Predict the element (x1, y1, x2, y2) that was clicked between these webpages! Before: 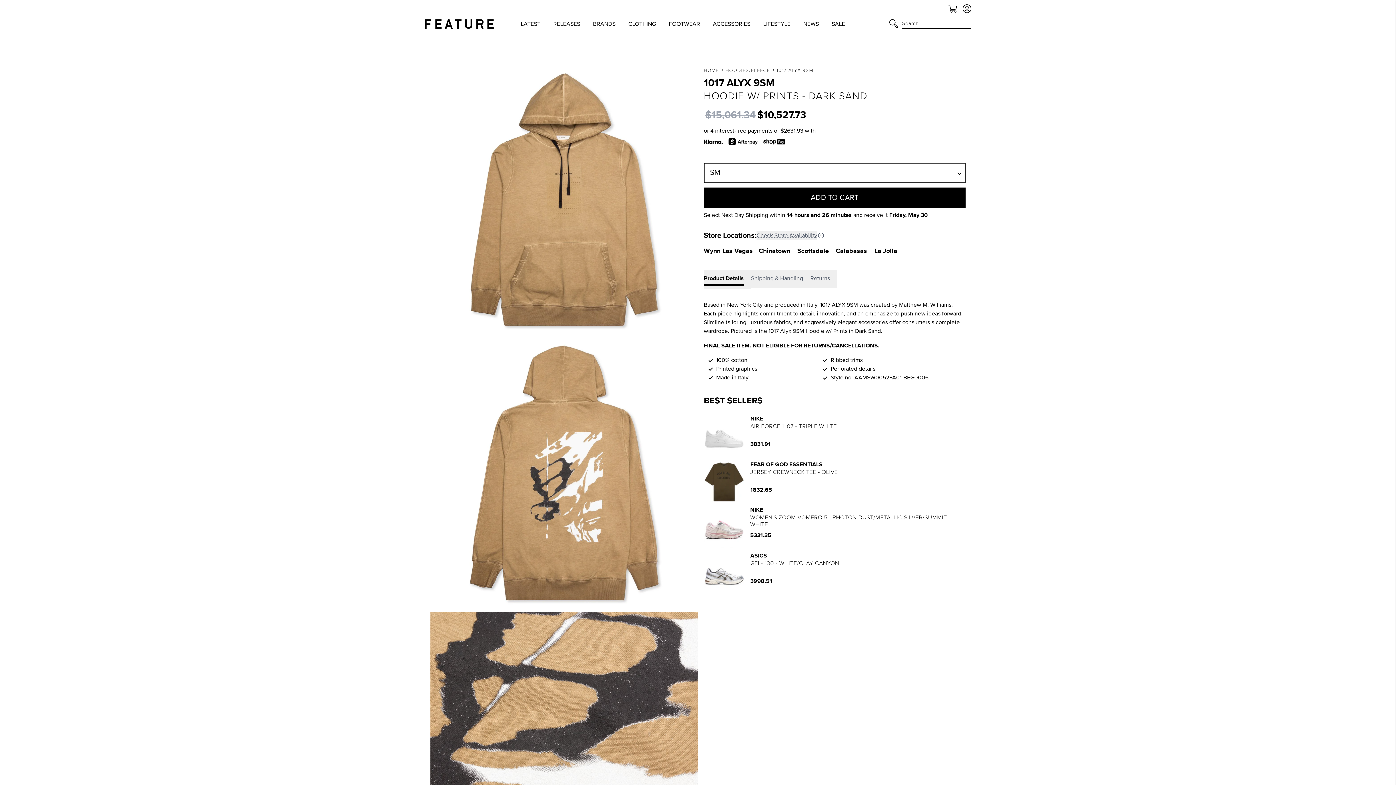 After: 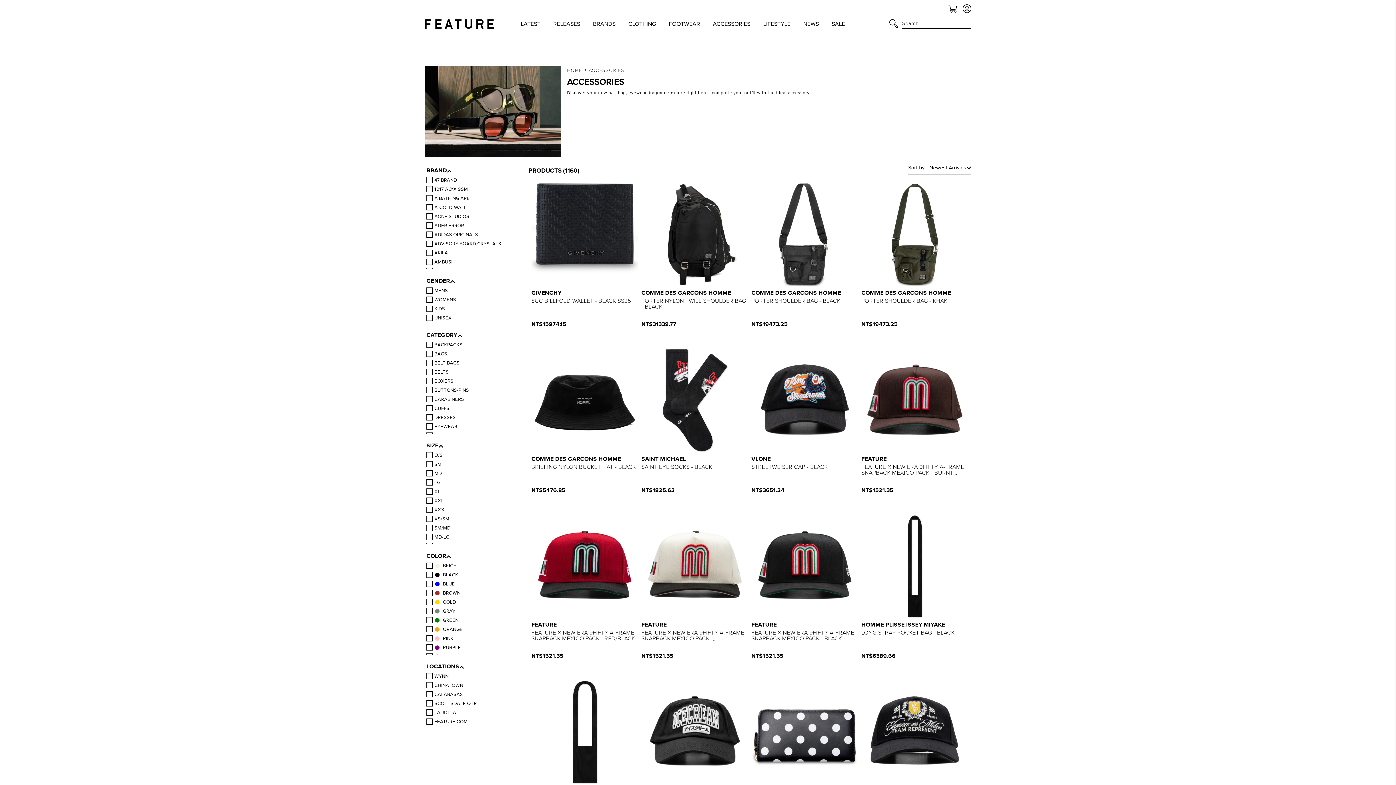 Action: bbox: (713, 19, 750, 28) label: ACCESSORIES